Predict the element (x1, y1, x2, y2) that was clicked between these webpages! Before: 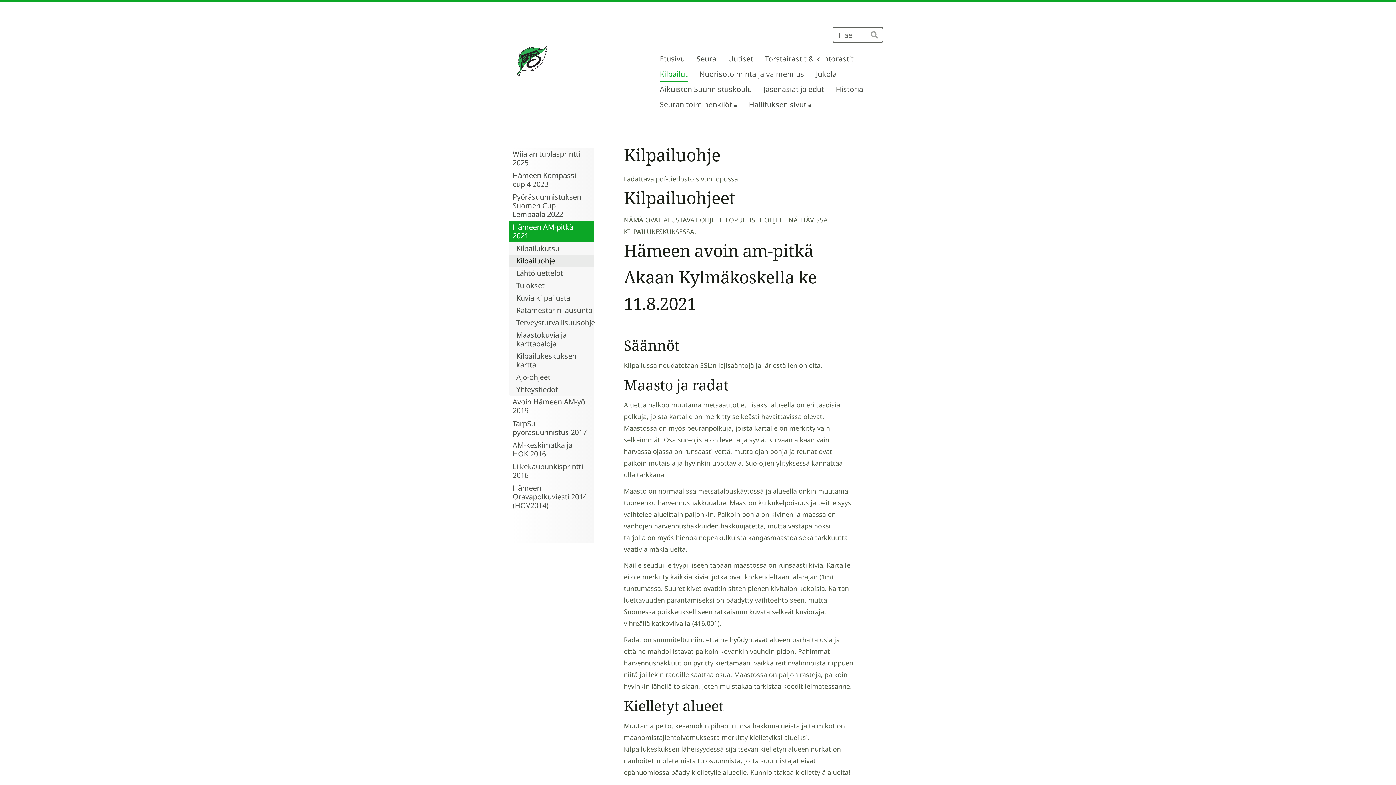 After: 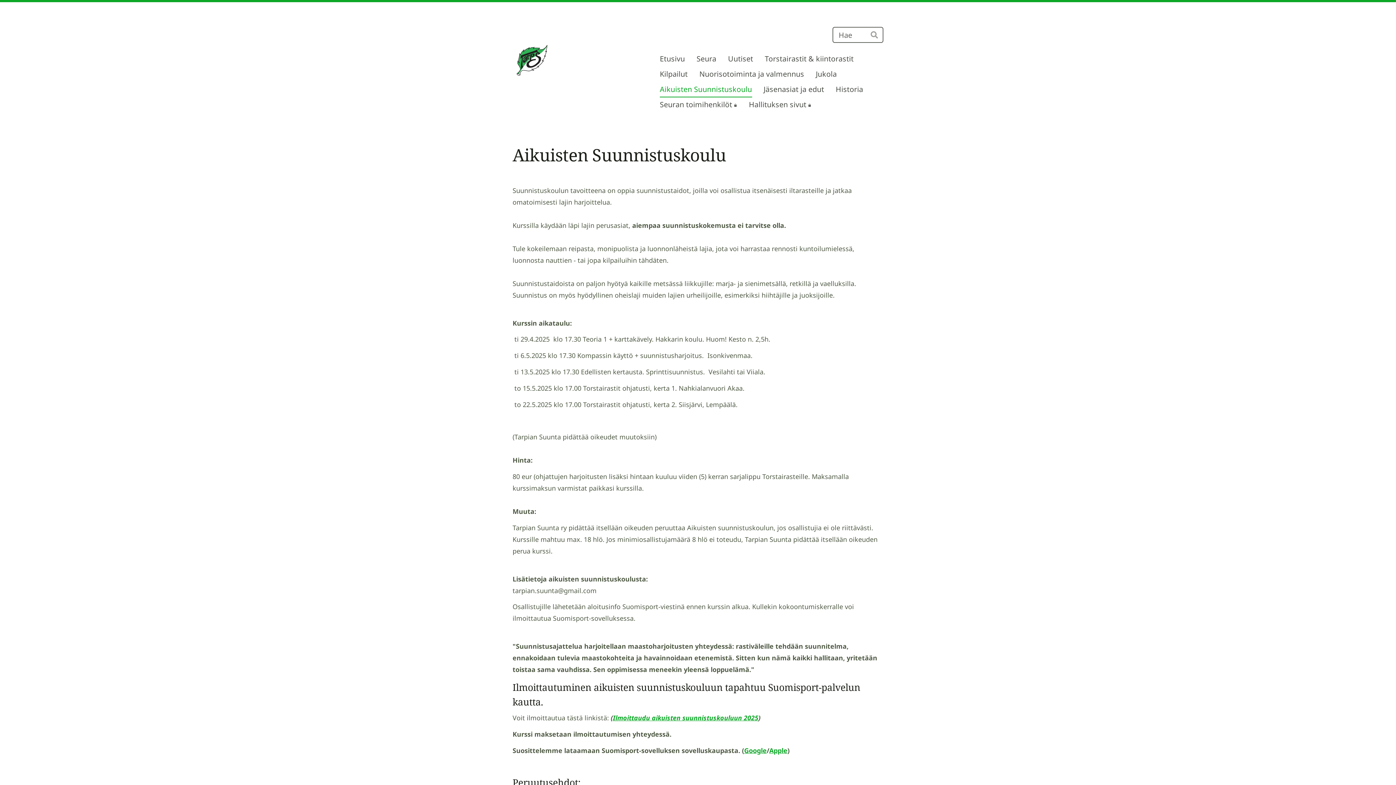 Action: bbox: (660, 82, 752, 97) label: Aikuisten Suunnistuskoulu